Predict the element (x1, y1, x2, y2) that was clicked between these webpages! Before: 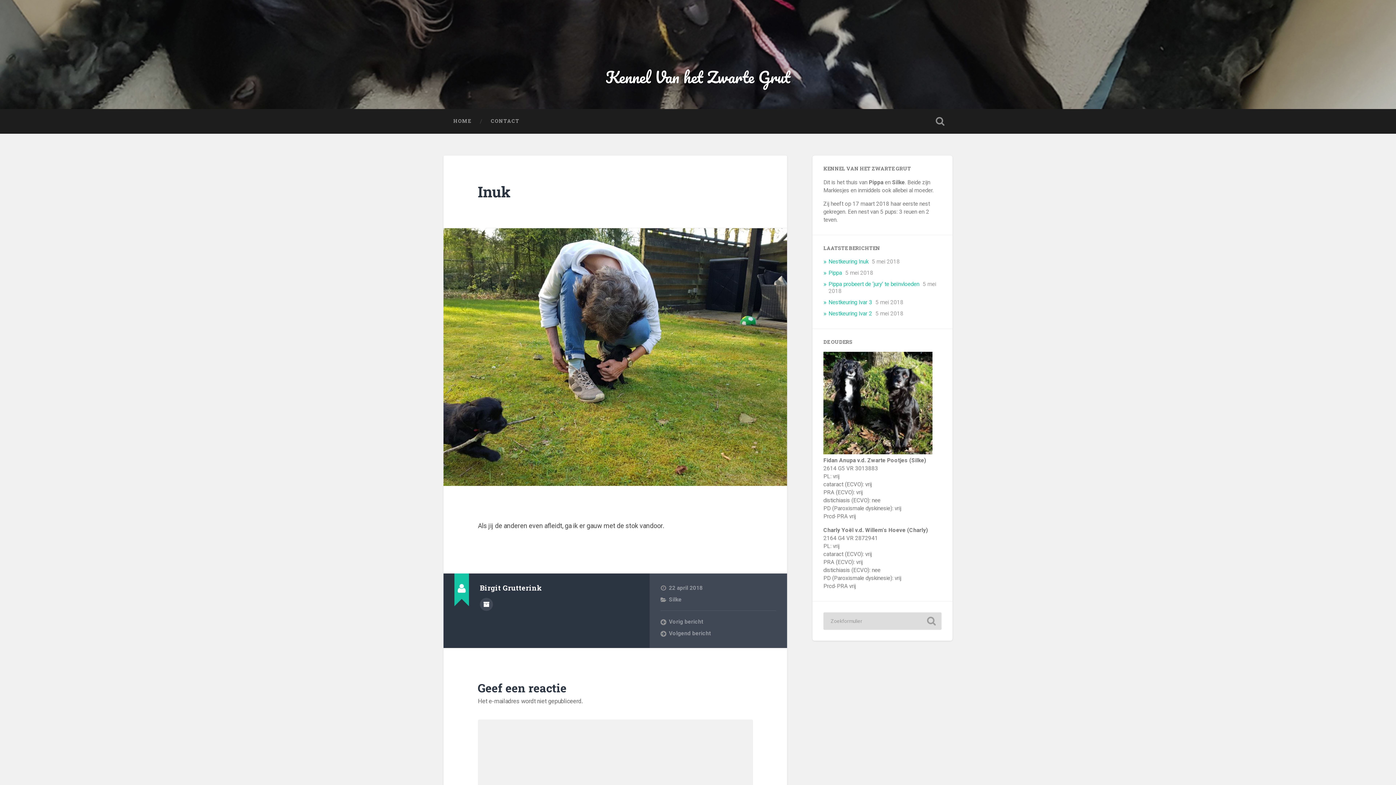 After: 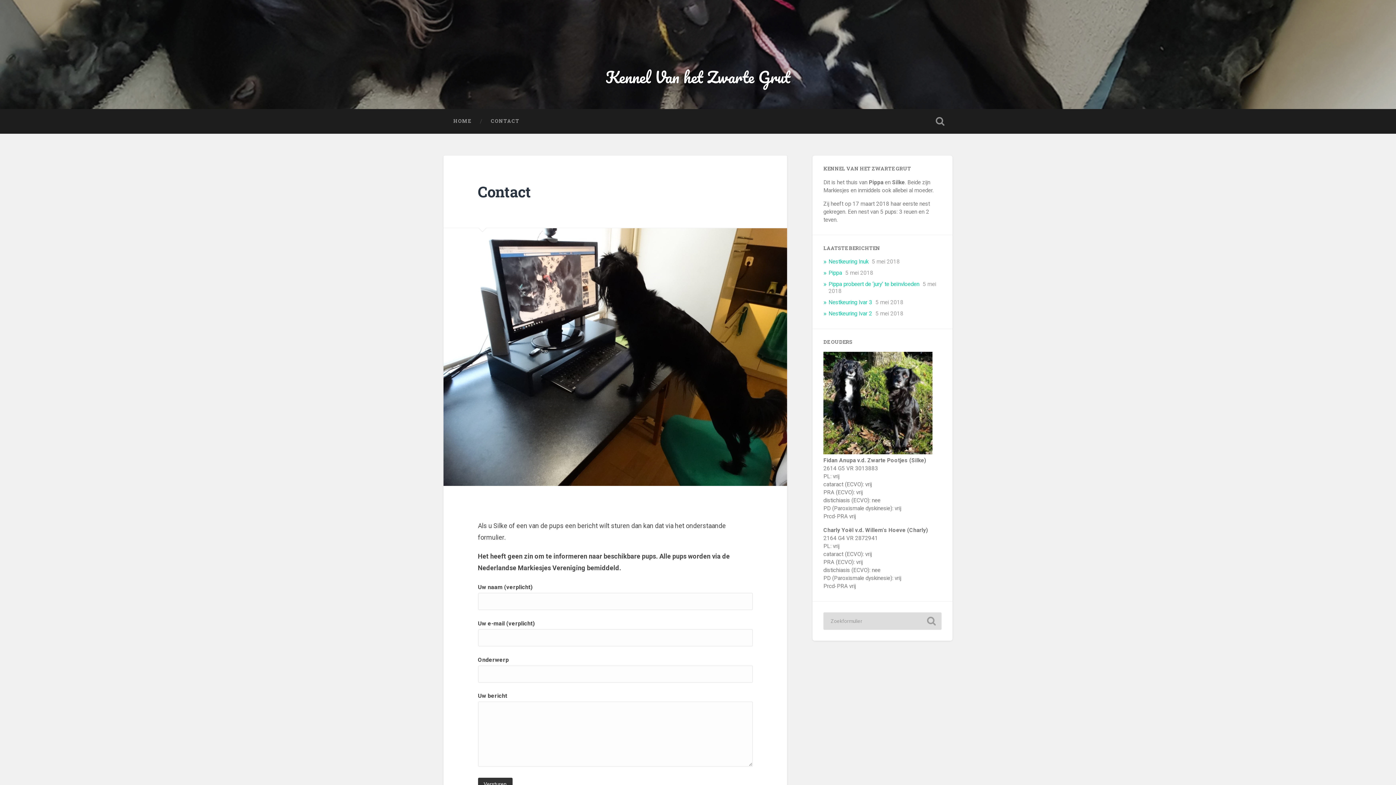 Action: label: CONTACT bbox: (481, 109, 529, 133)